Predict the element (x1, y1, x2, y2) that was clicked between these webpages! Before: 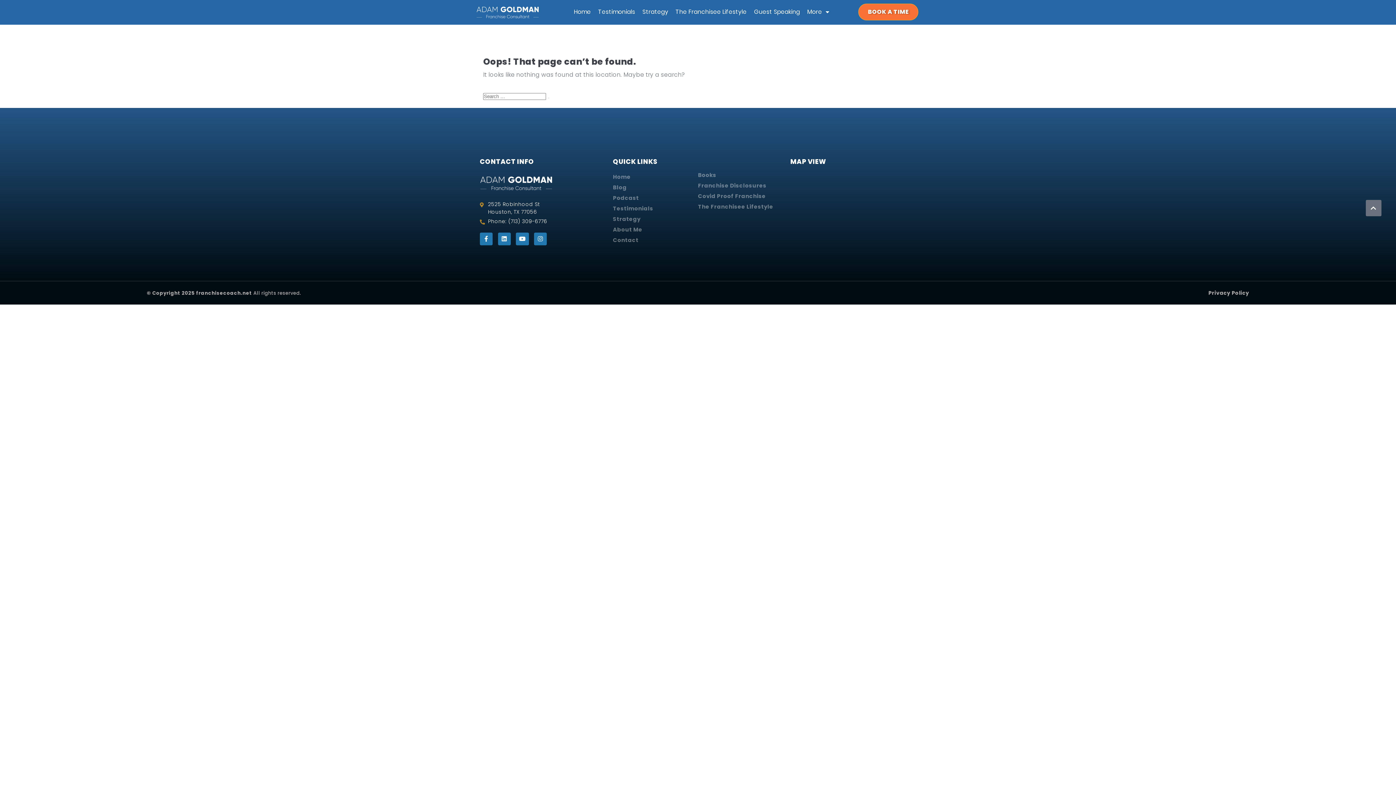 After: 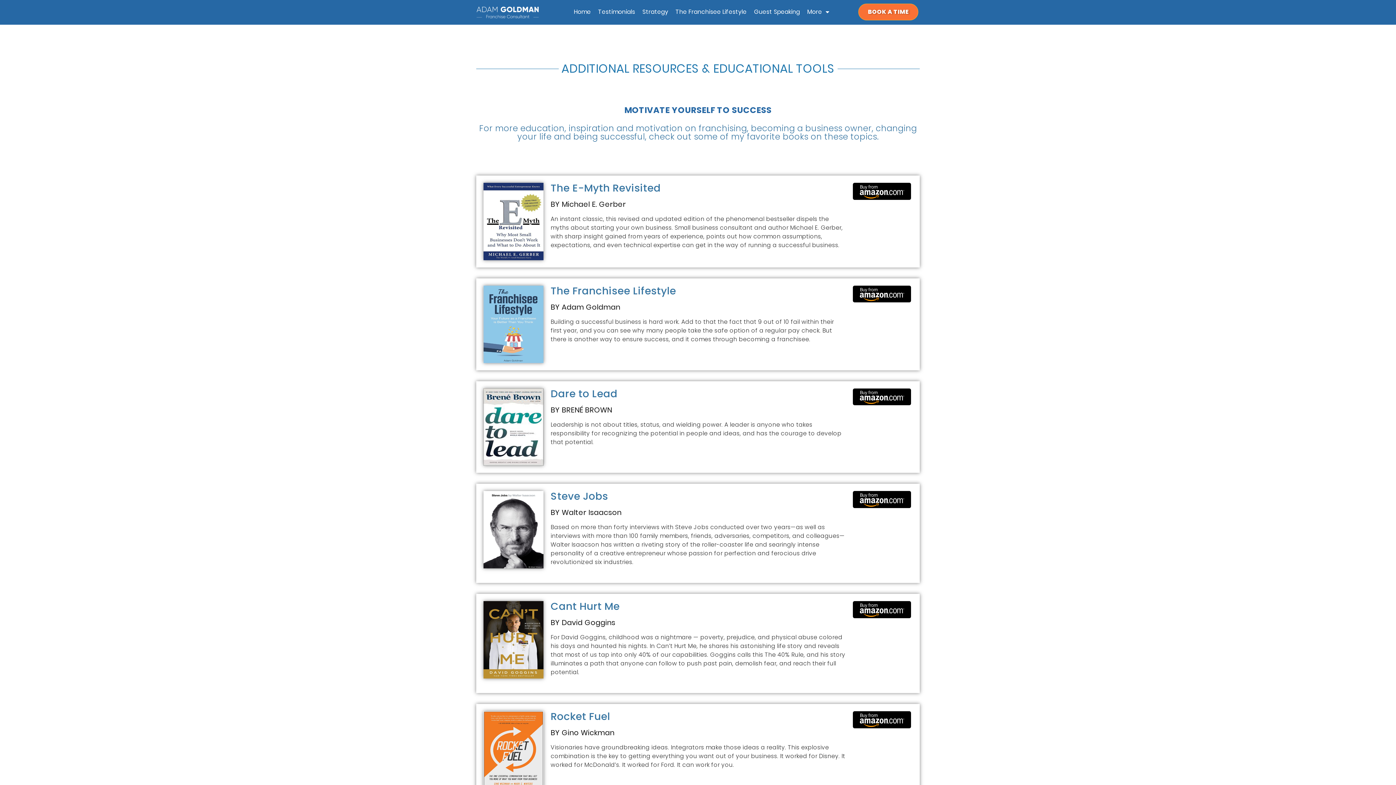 Action: label: Books bbox: (698, 171, 786, 179)